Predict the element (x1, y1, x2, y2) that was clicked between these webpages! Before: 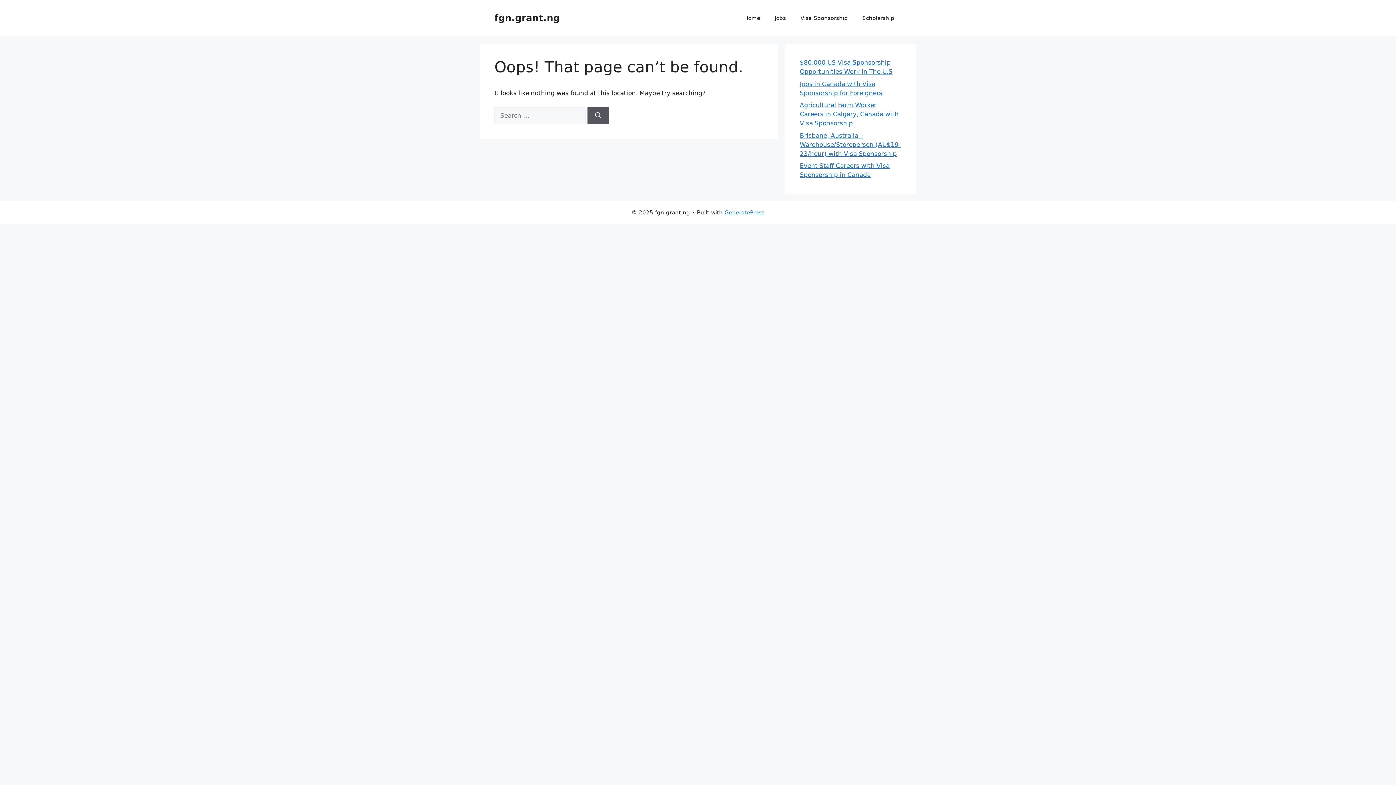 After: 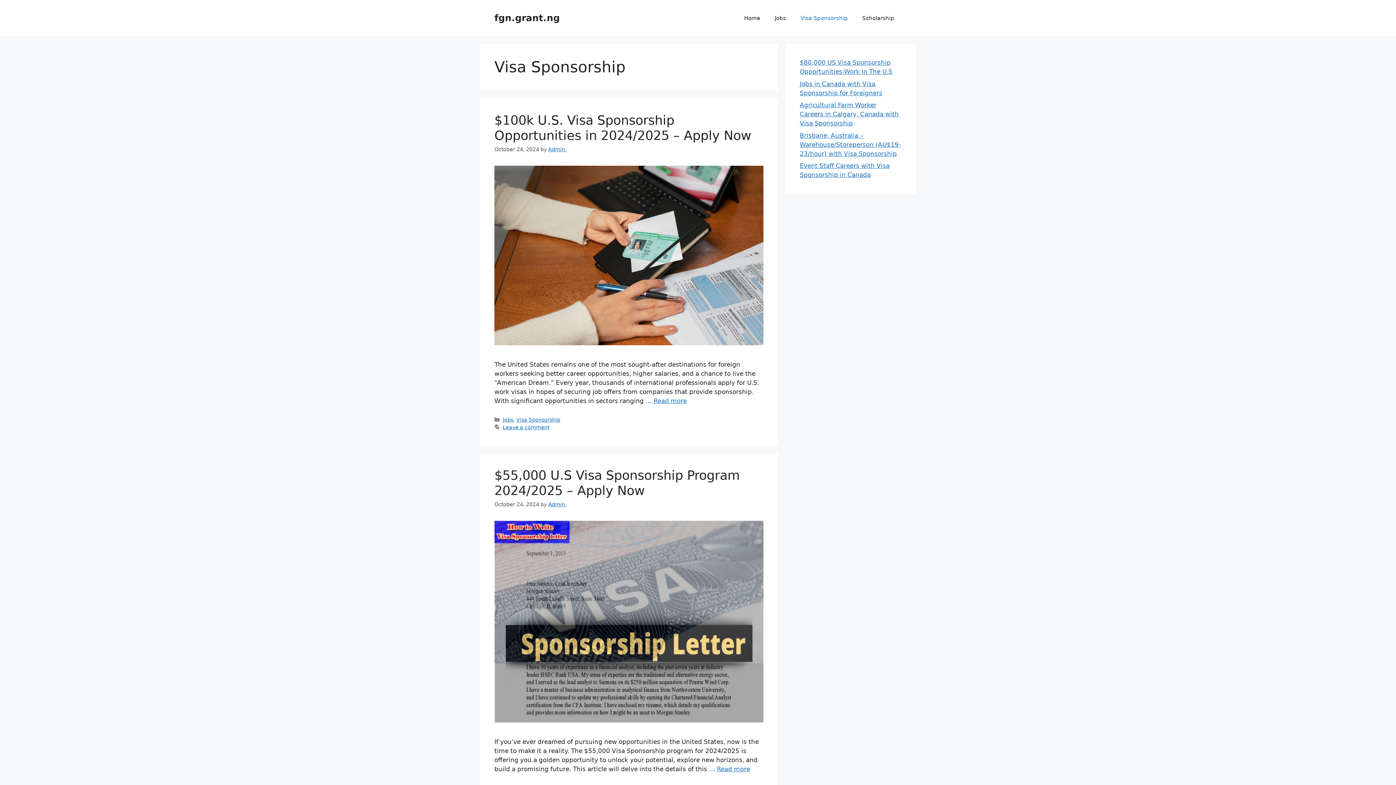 Action: bbox: (793, 7, 855, 29) label: Visa Sponsorship